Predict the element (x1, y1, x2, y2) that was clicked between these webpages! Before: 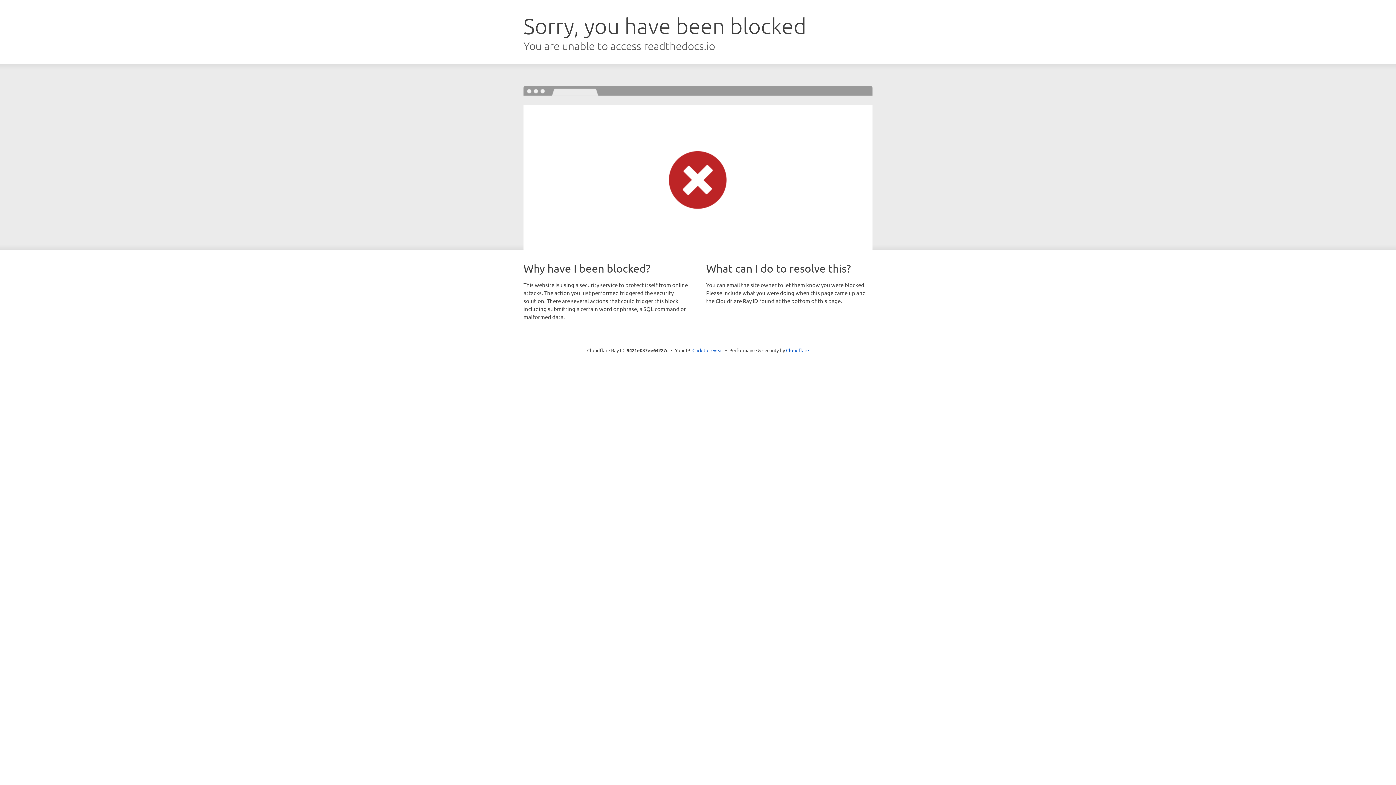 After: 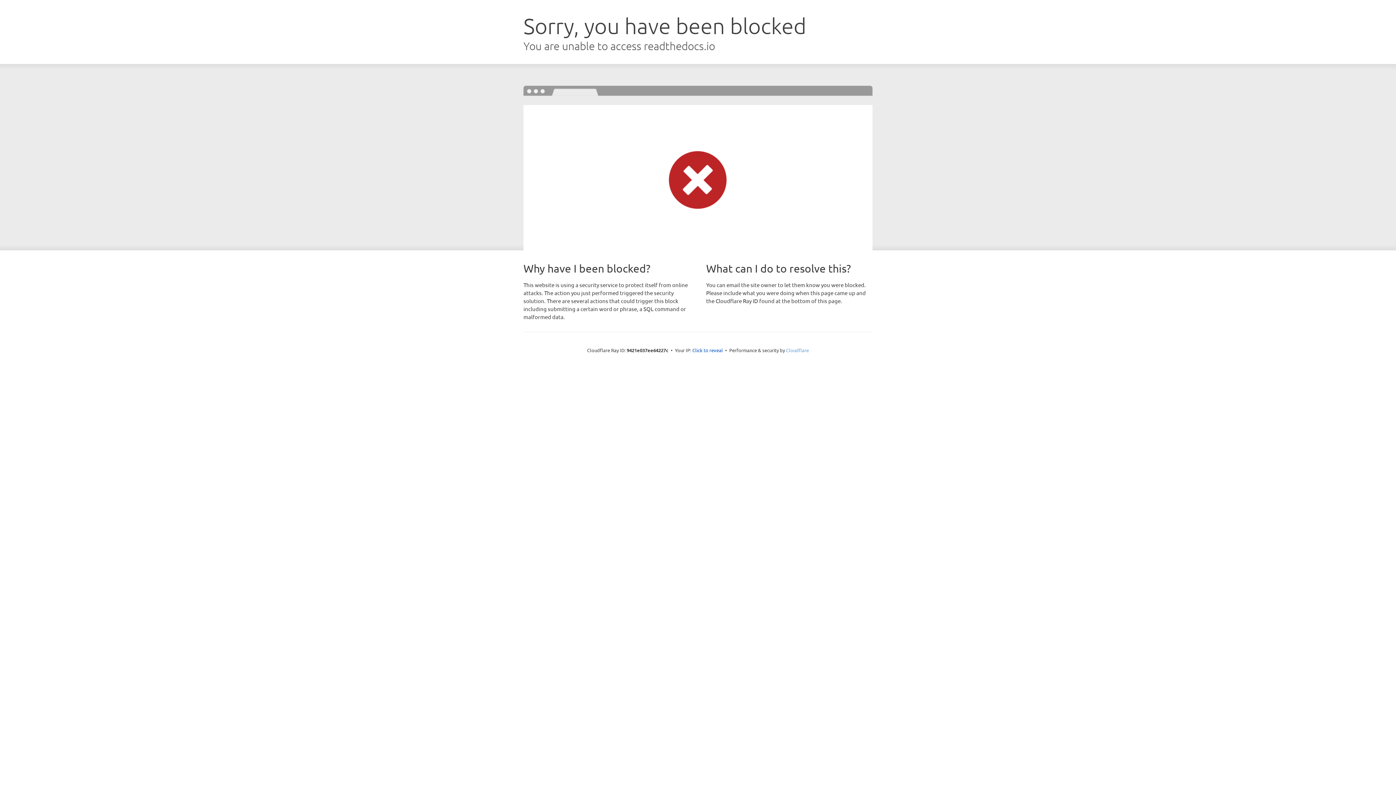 Action: bbox: (786, 347, 809, 353) label: Cloudflare